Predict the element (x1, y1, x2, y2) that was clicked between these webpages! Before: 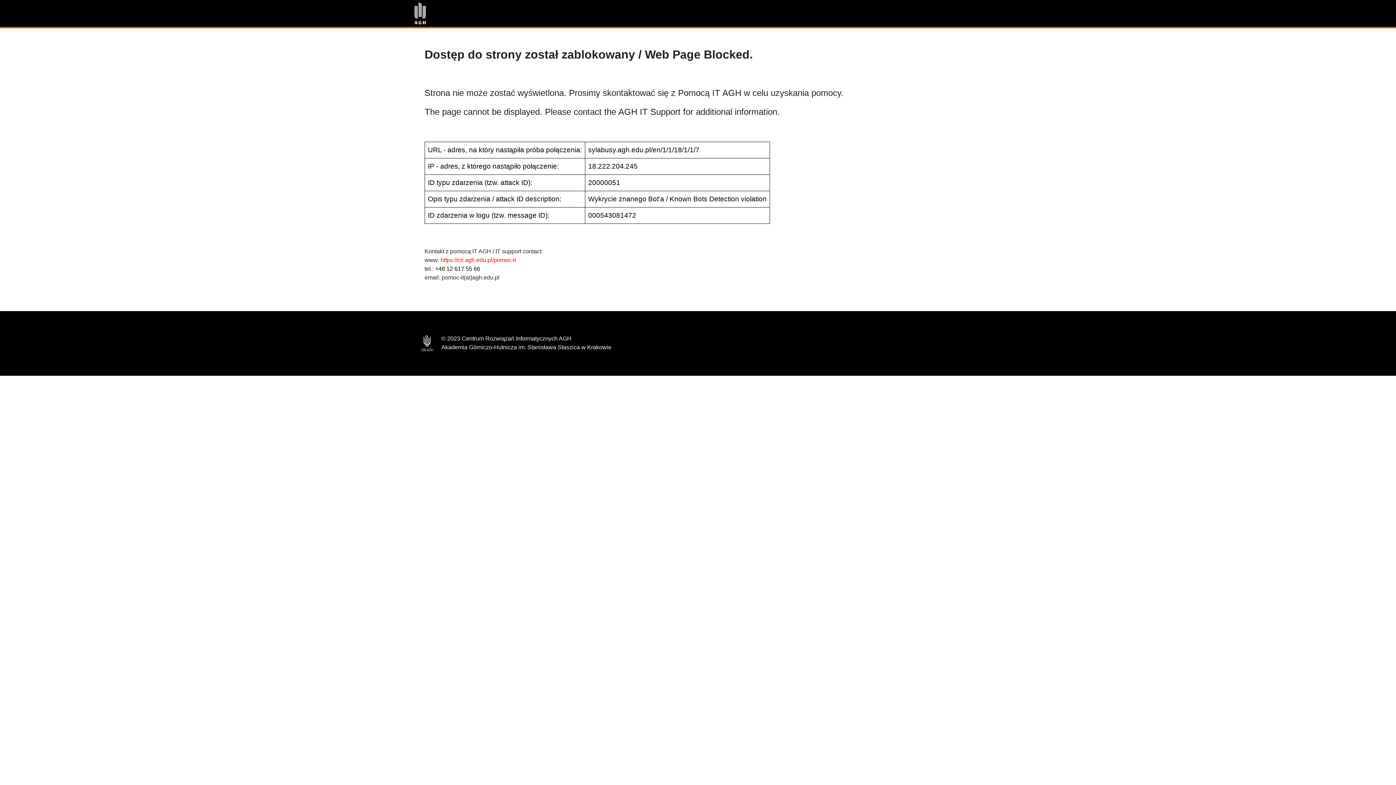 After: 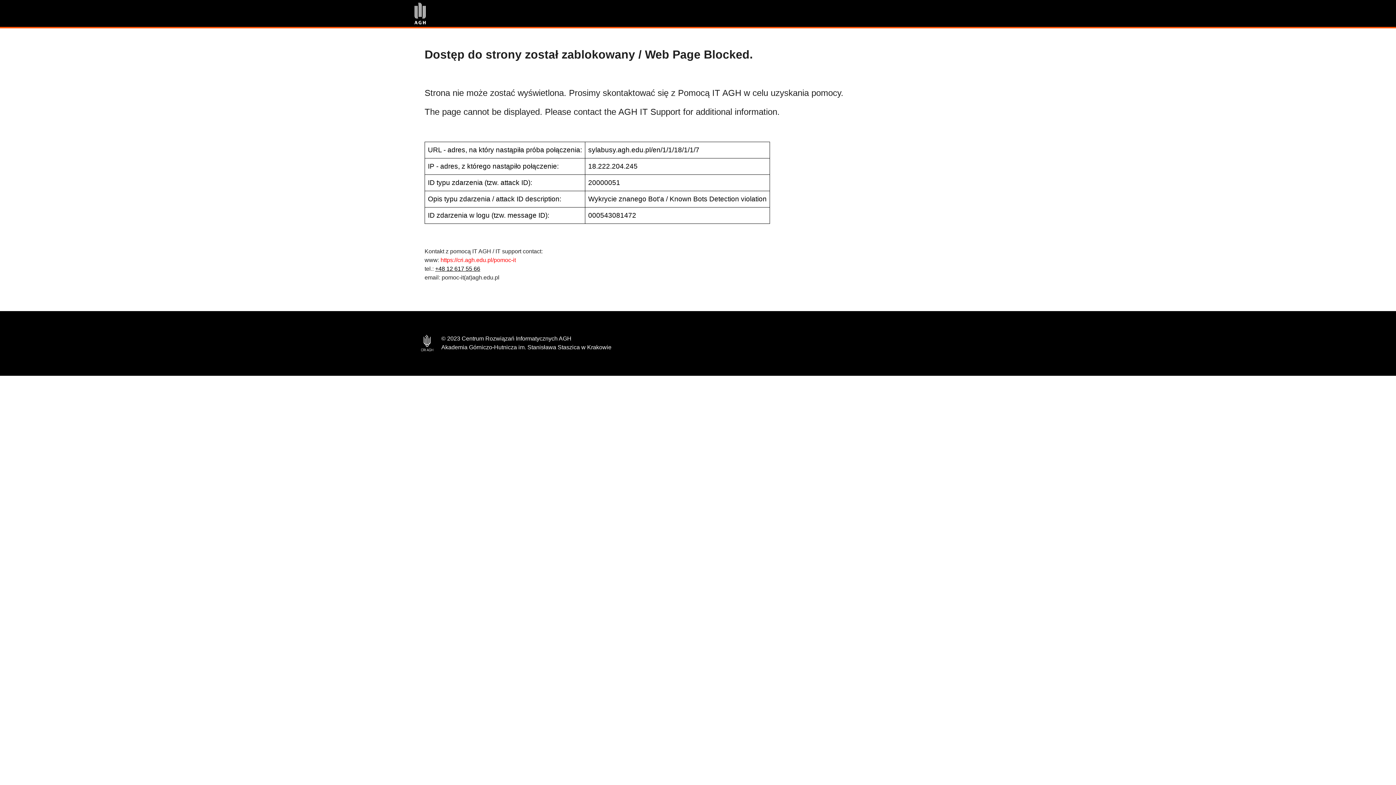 Action: label: +48 12 617 55 66 bbox: (435, 265, 480, 272)